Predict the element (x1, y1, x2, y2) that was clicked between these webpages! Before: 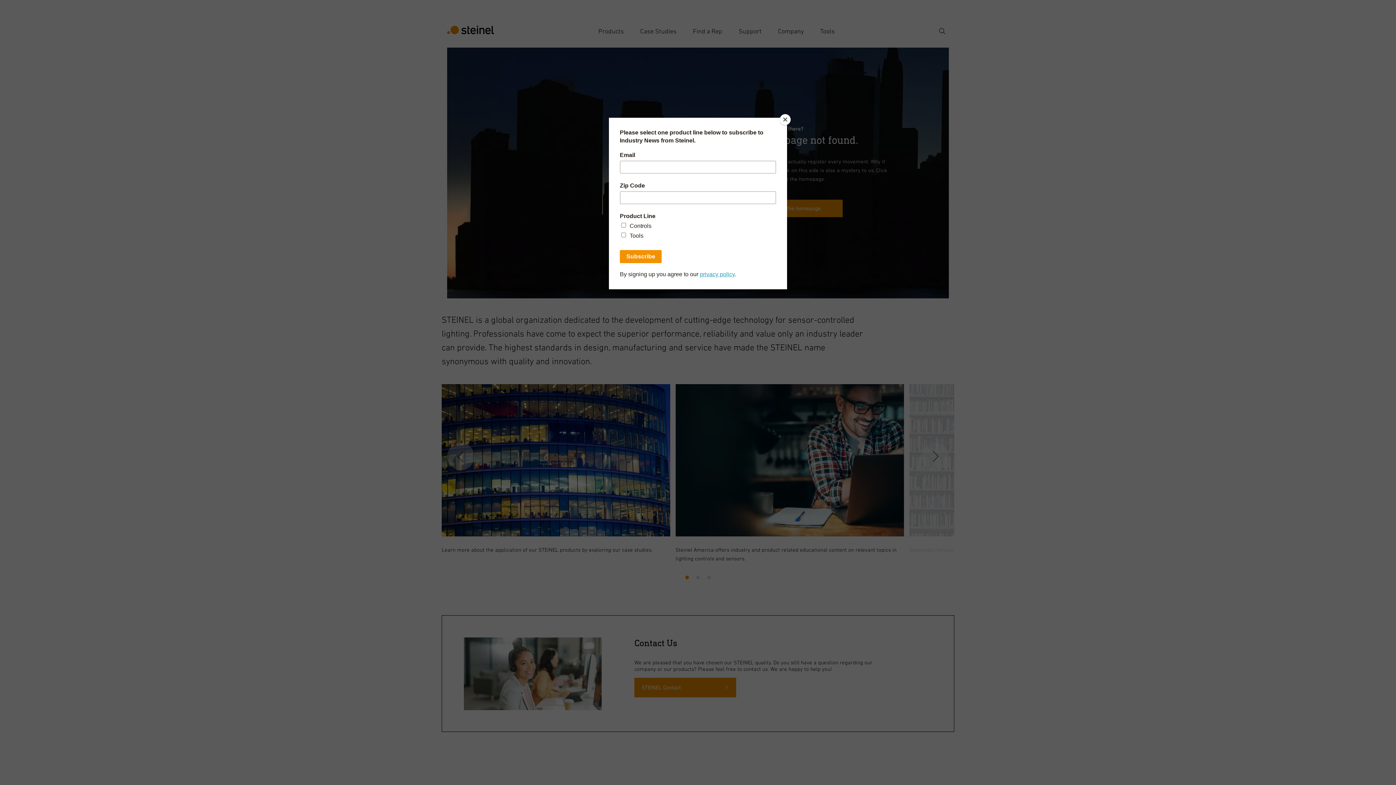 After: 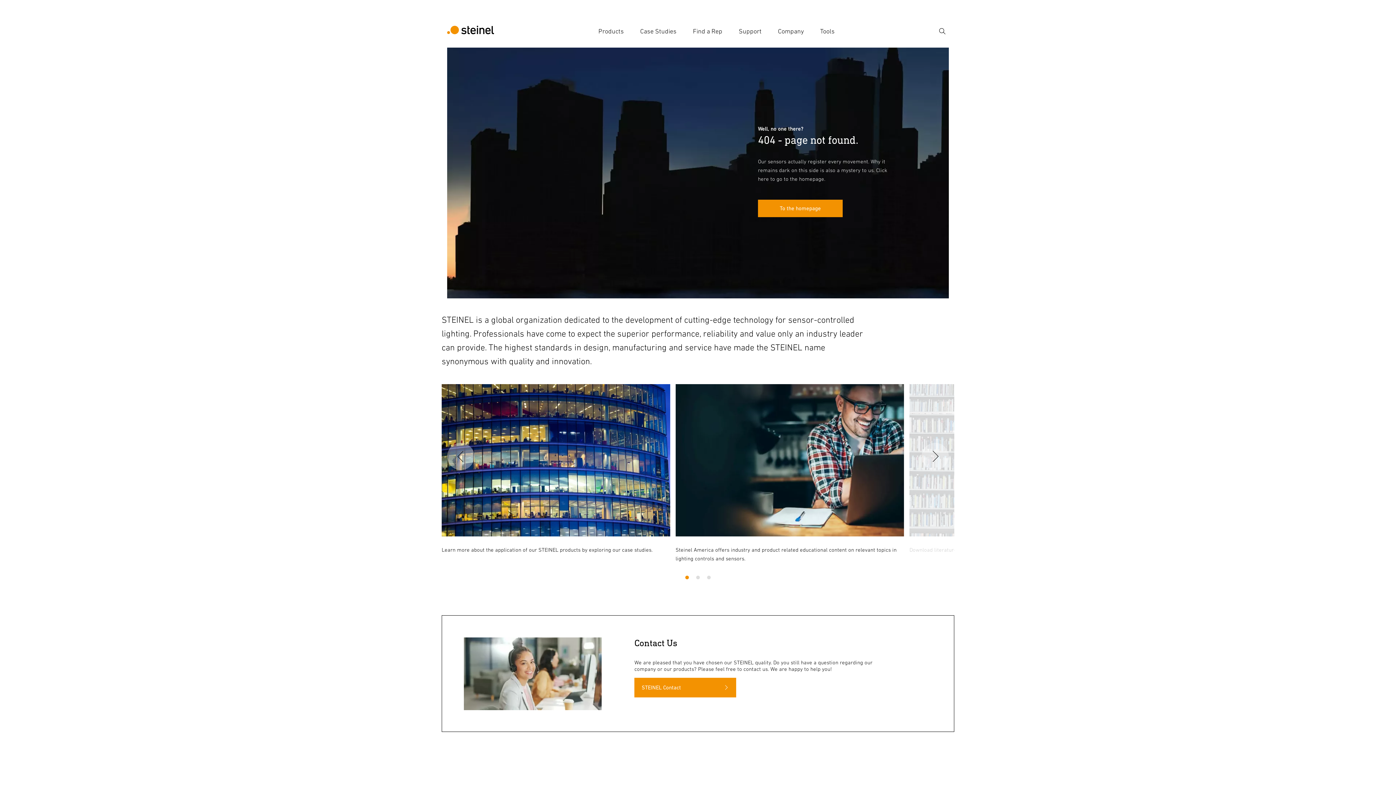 Action: bbox: (780, 114, 790, 125) label: Close